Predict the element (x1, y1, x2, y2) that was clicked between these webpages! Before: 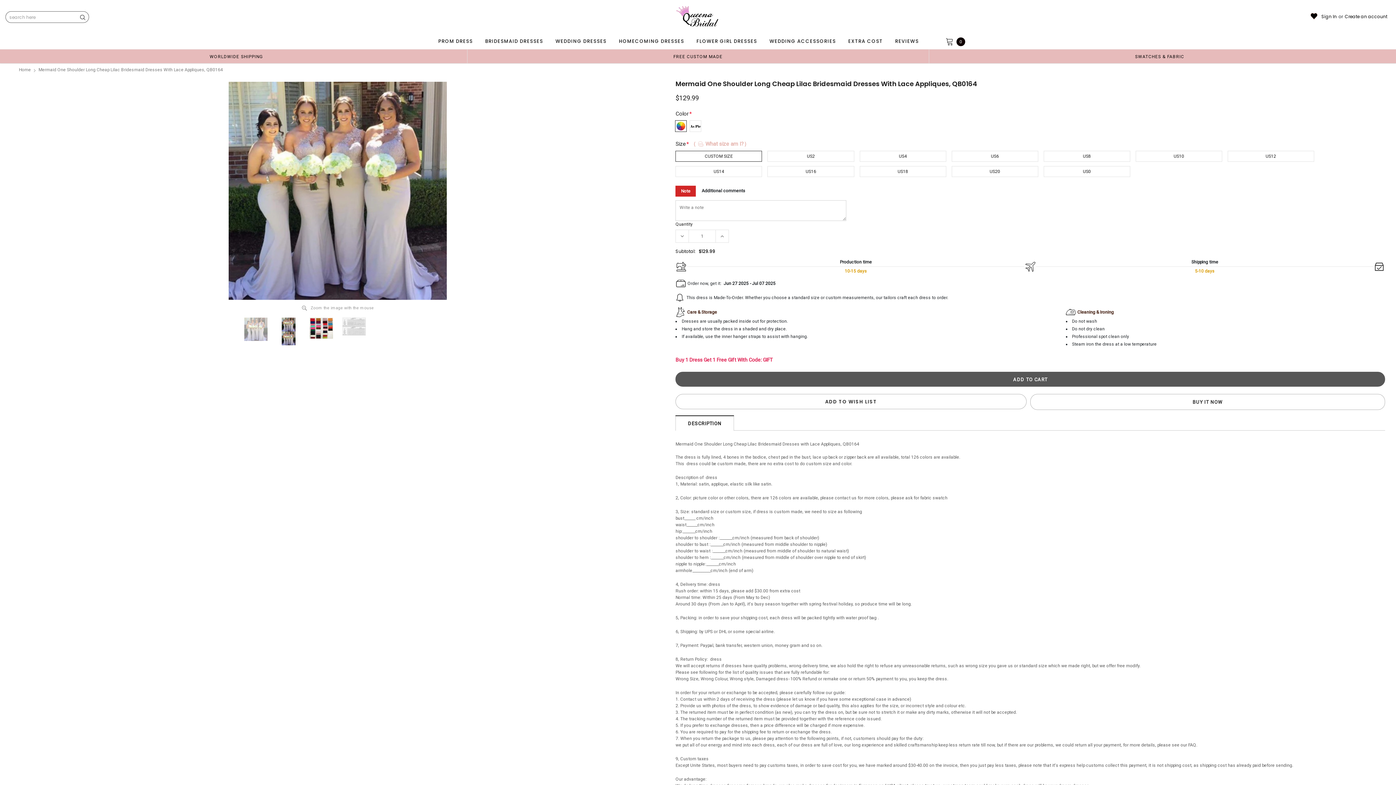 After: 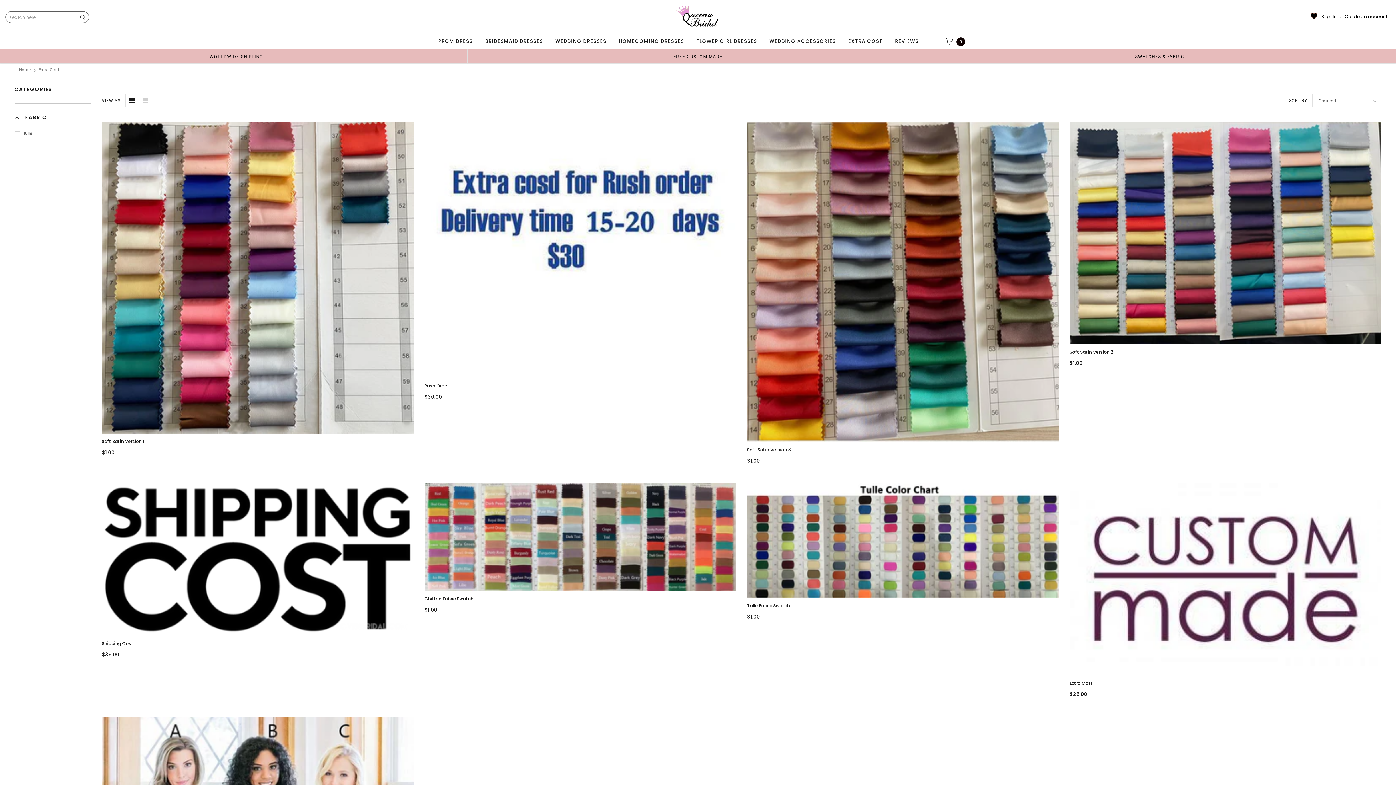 Action: label: EXTRA COST bbox: (845, 34, 885, 48)